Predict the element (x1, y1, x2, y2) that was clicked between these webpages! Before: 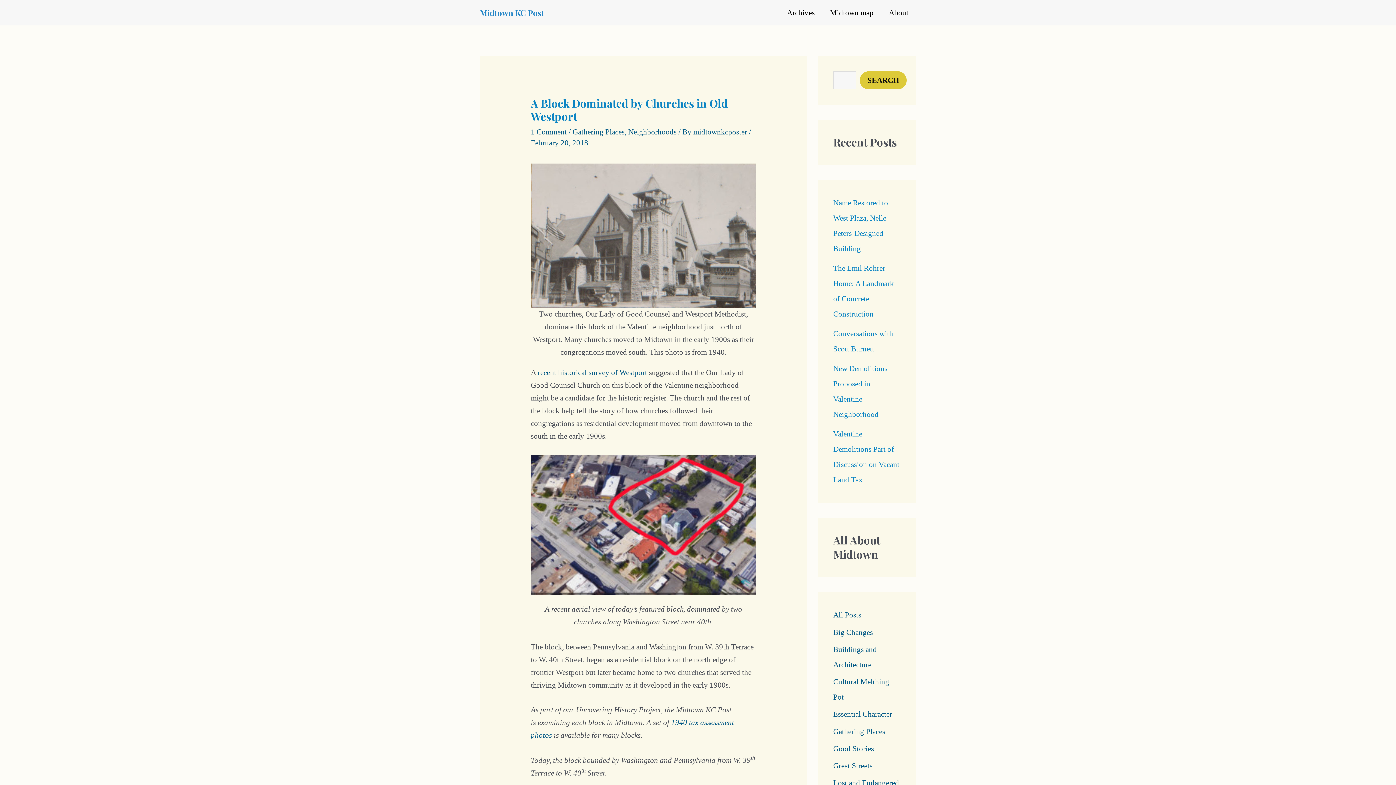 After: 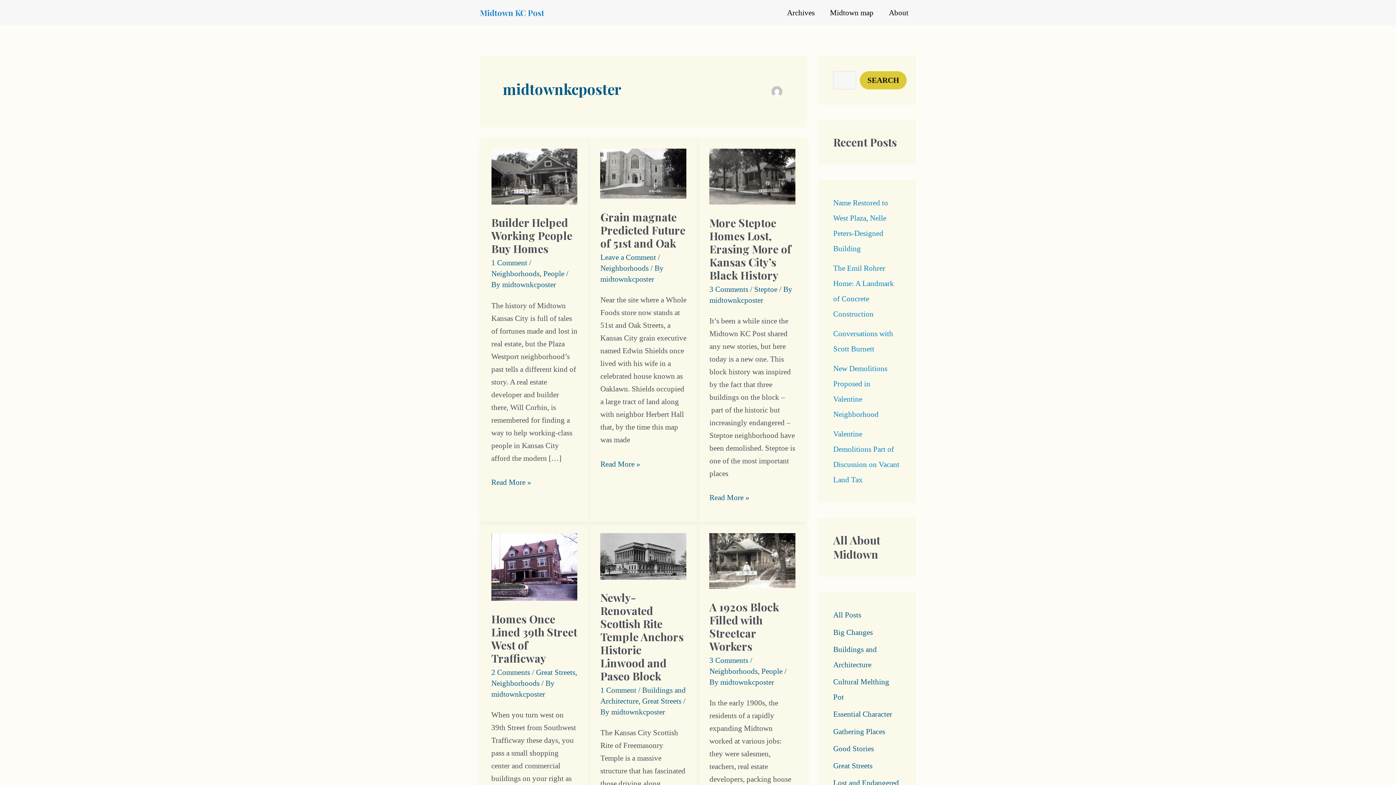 Action: label: midtownkcposter  bbox: (693, 127, 749, 136)